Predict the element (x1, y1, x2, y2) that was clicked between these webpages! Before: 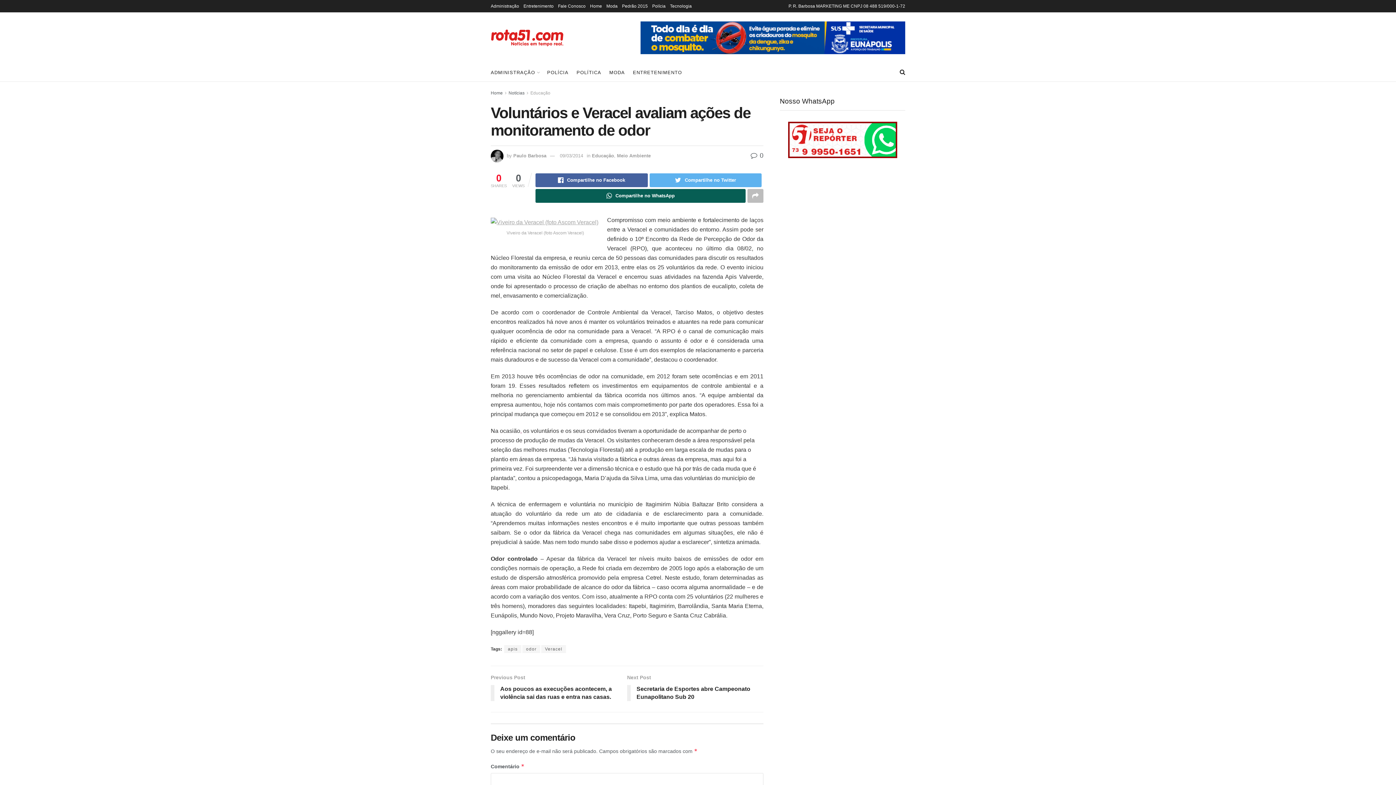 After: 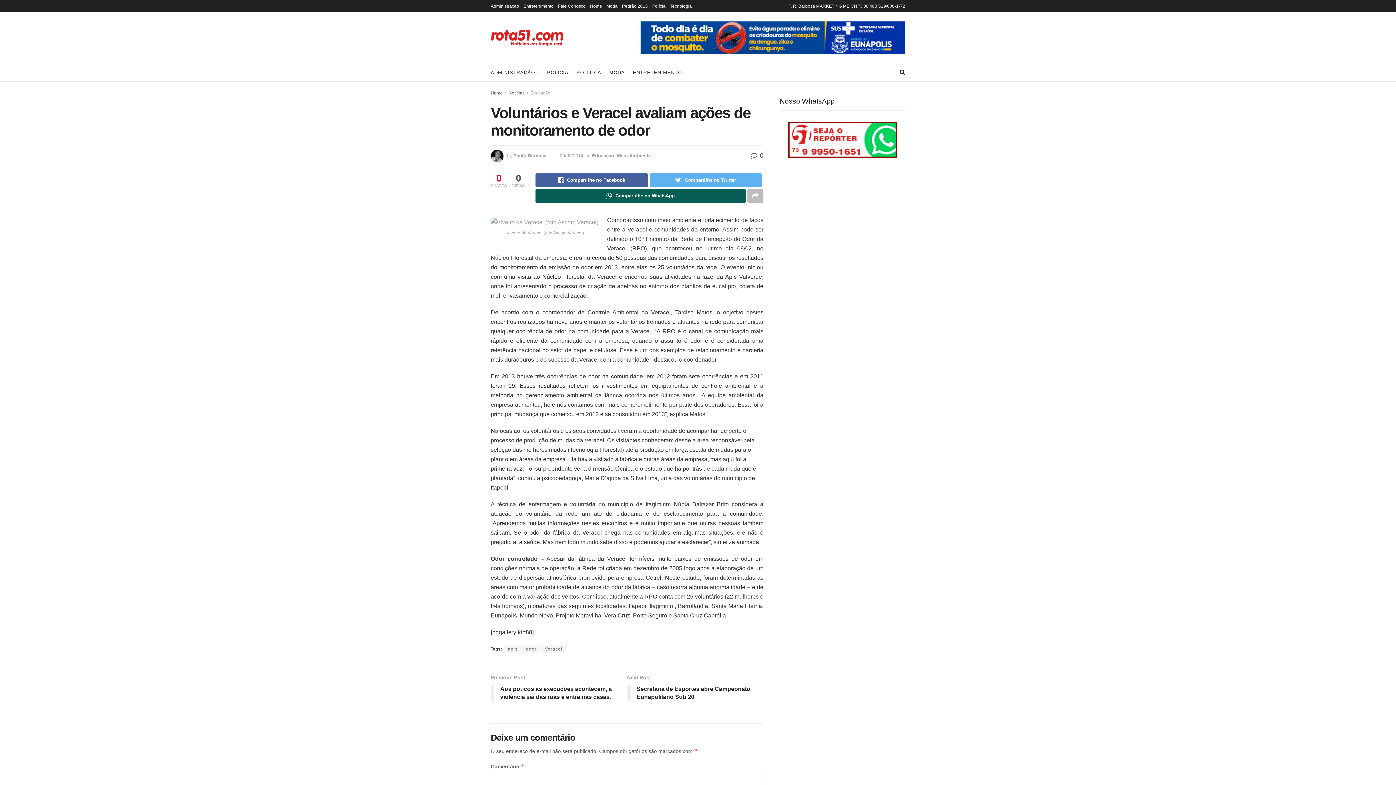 Action: bbox: (750, 152, 763, 159) label:  0